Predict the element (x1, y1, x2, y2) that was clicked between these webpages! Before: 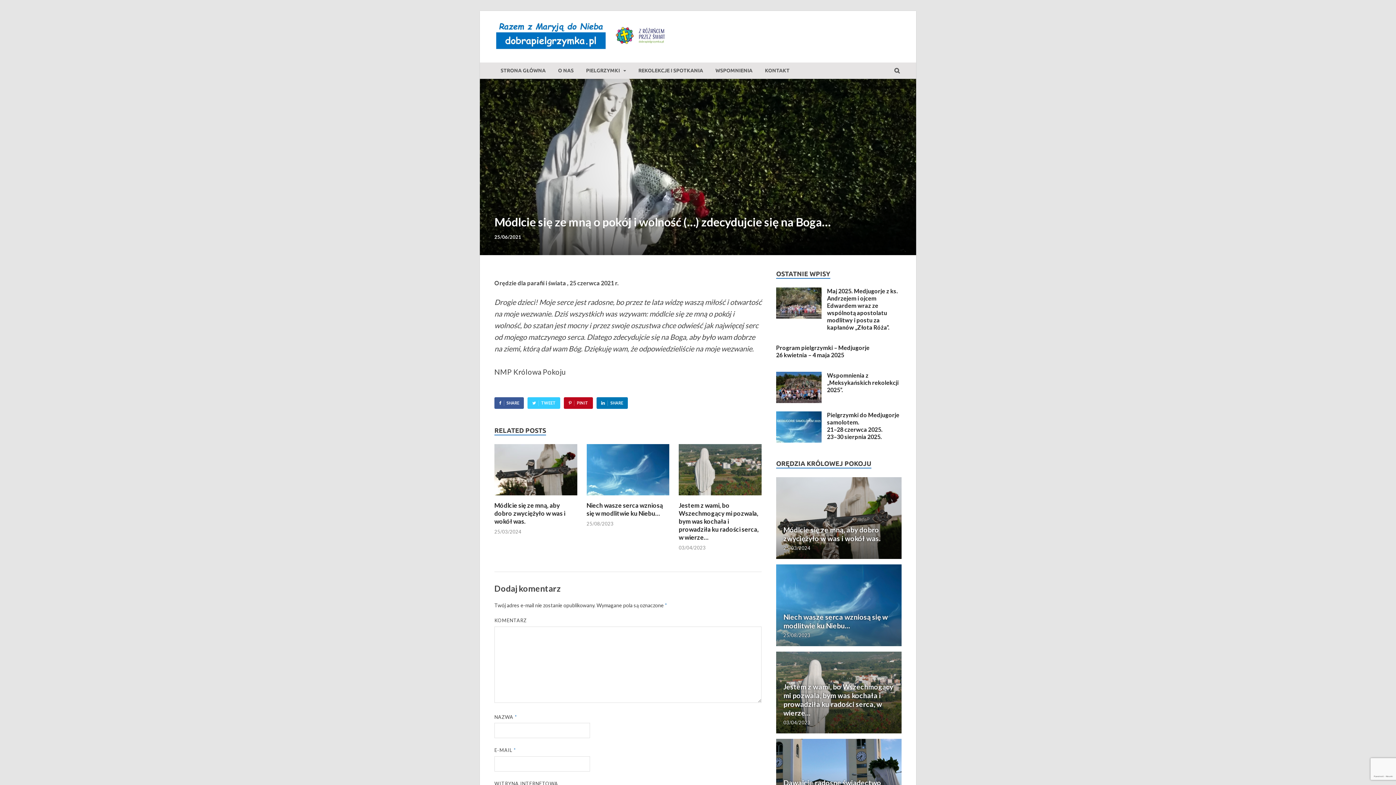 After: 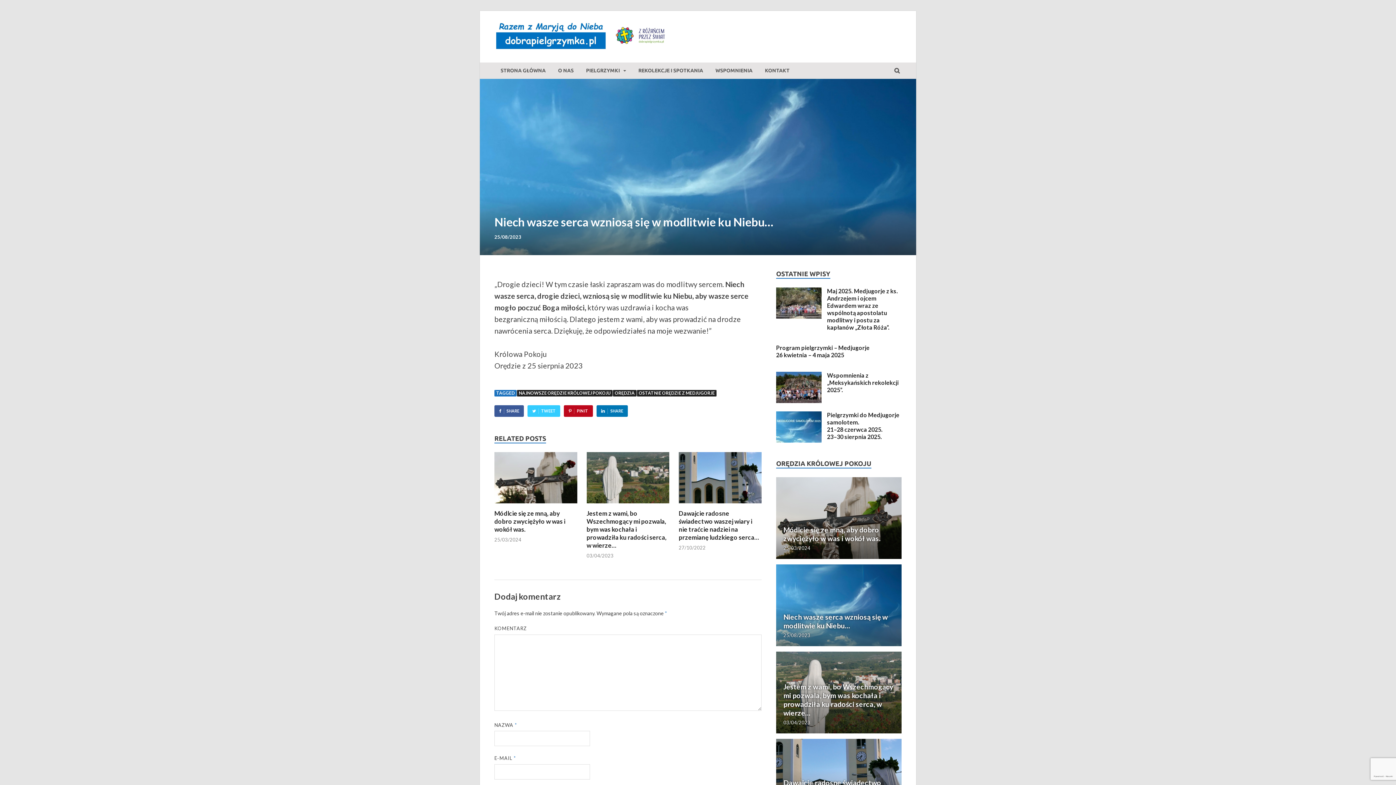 Action: label: Niech wasze serca wzniosą się w modlitwie ku Niebu… bbox: (586, 501, 663, 517)